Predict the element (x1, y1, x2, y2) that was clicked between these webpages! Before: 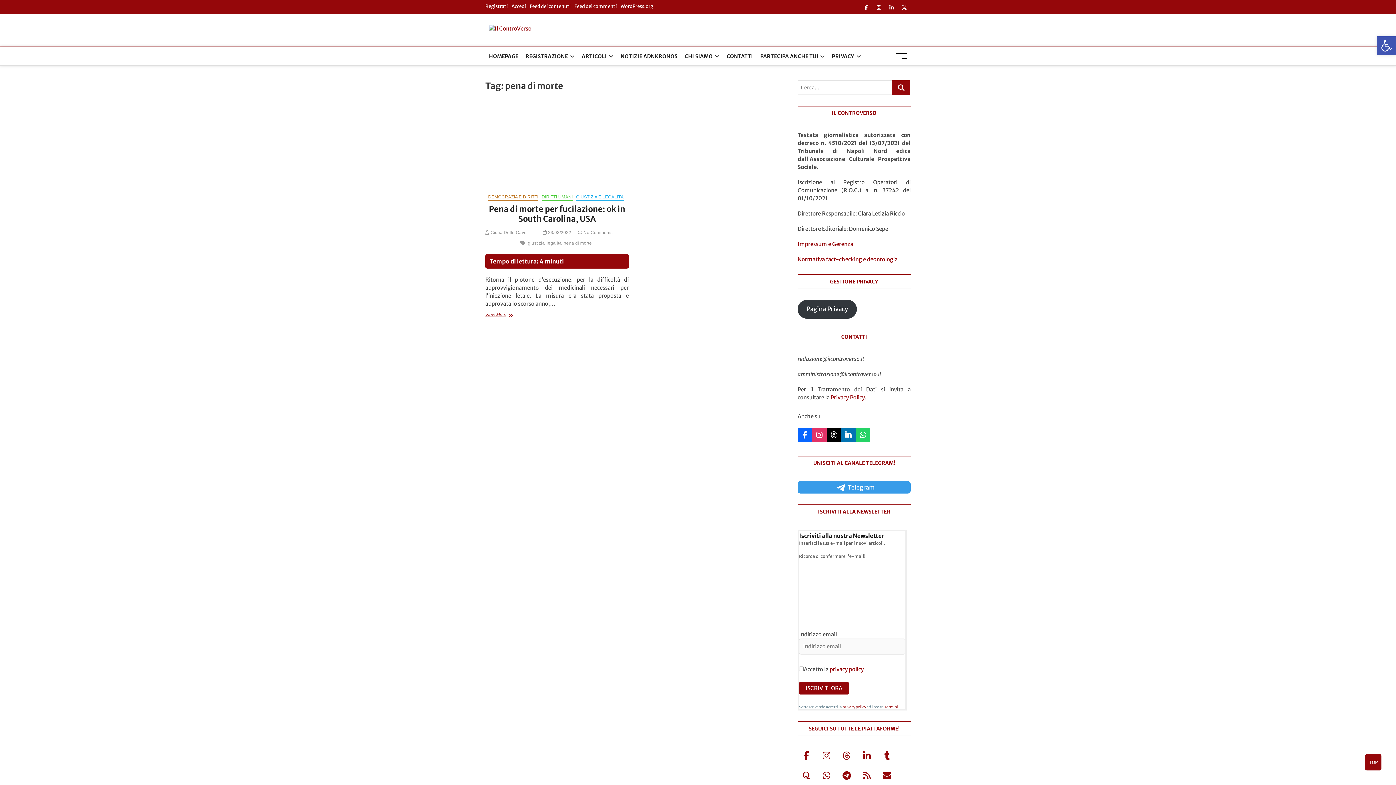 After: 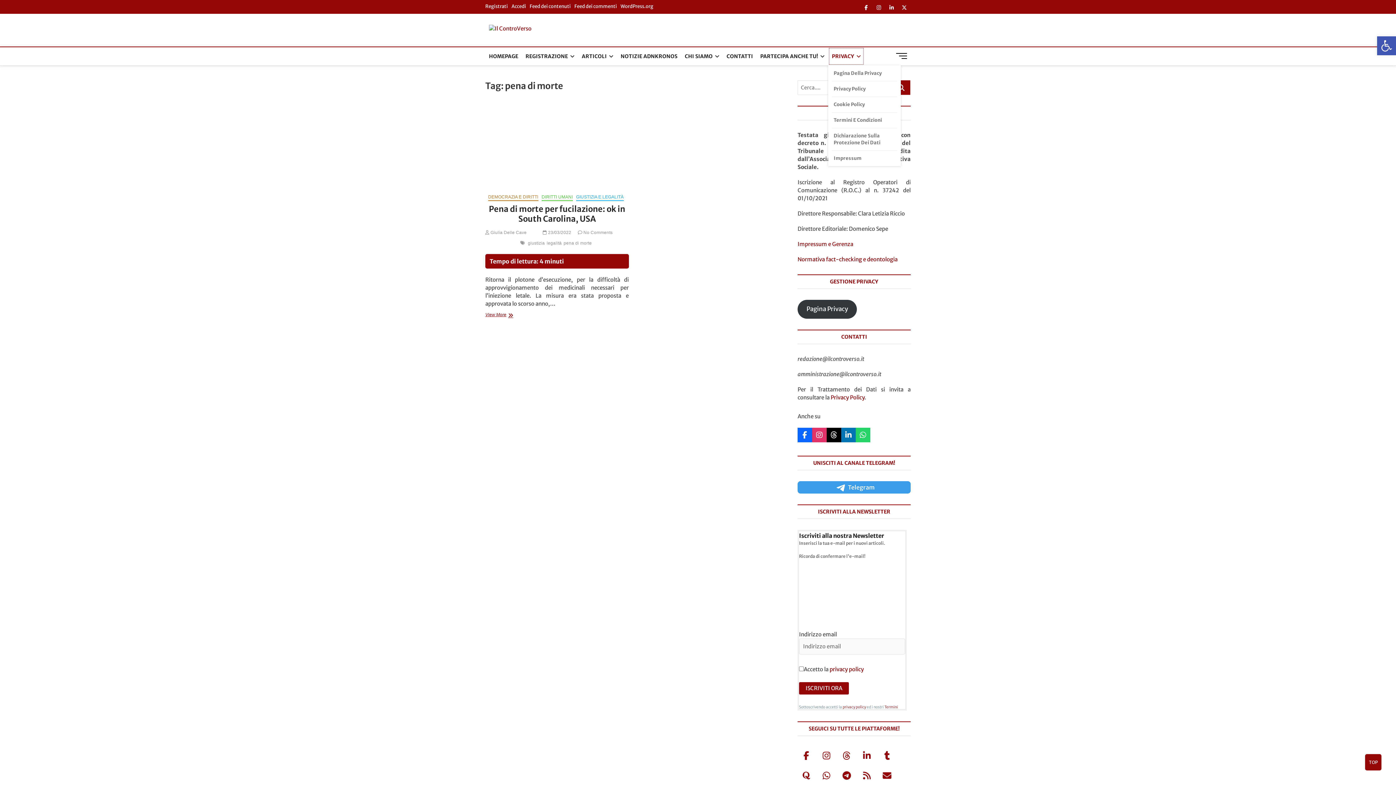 Action: label: PRIVACY bbox: (828, 47, 864, 65)